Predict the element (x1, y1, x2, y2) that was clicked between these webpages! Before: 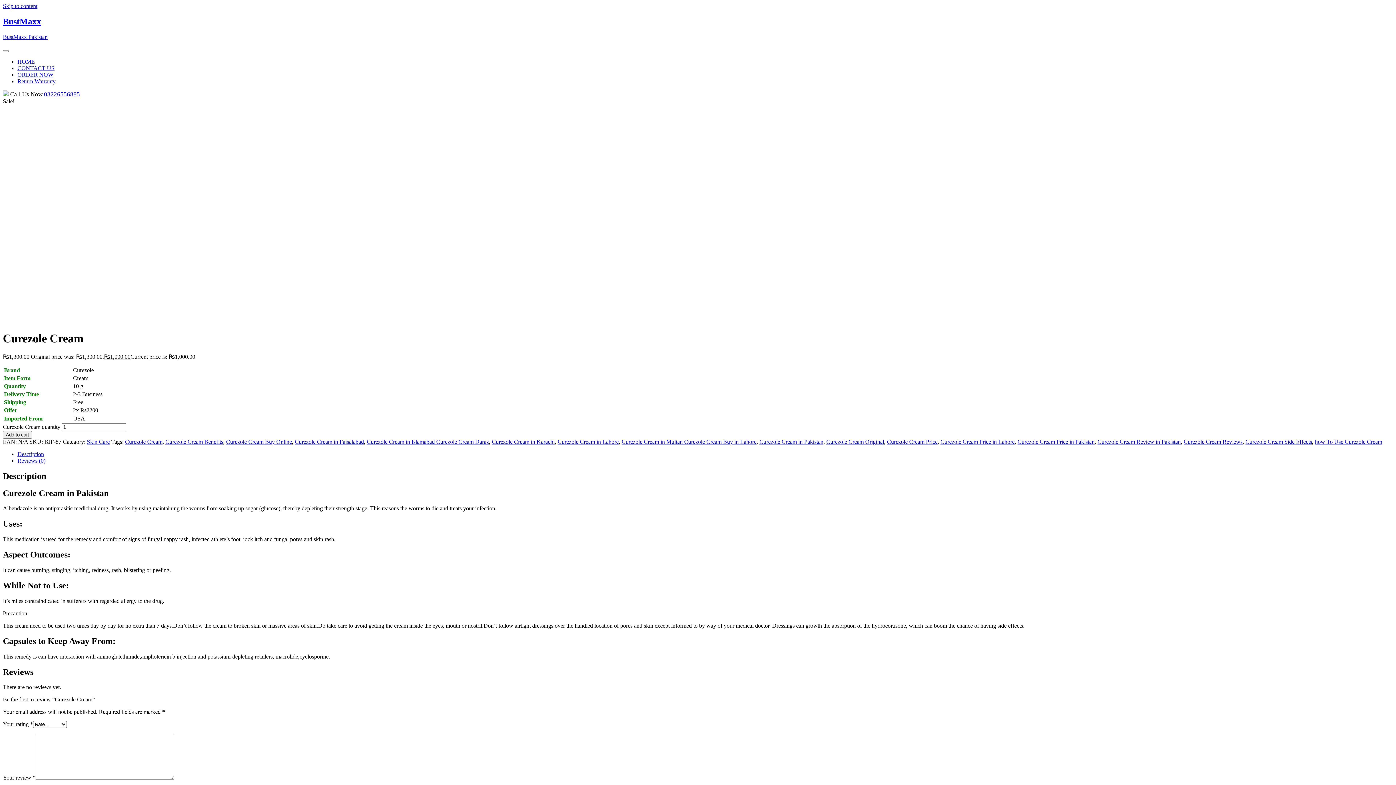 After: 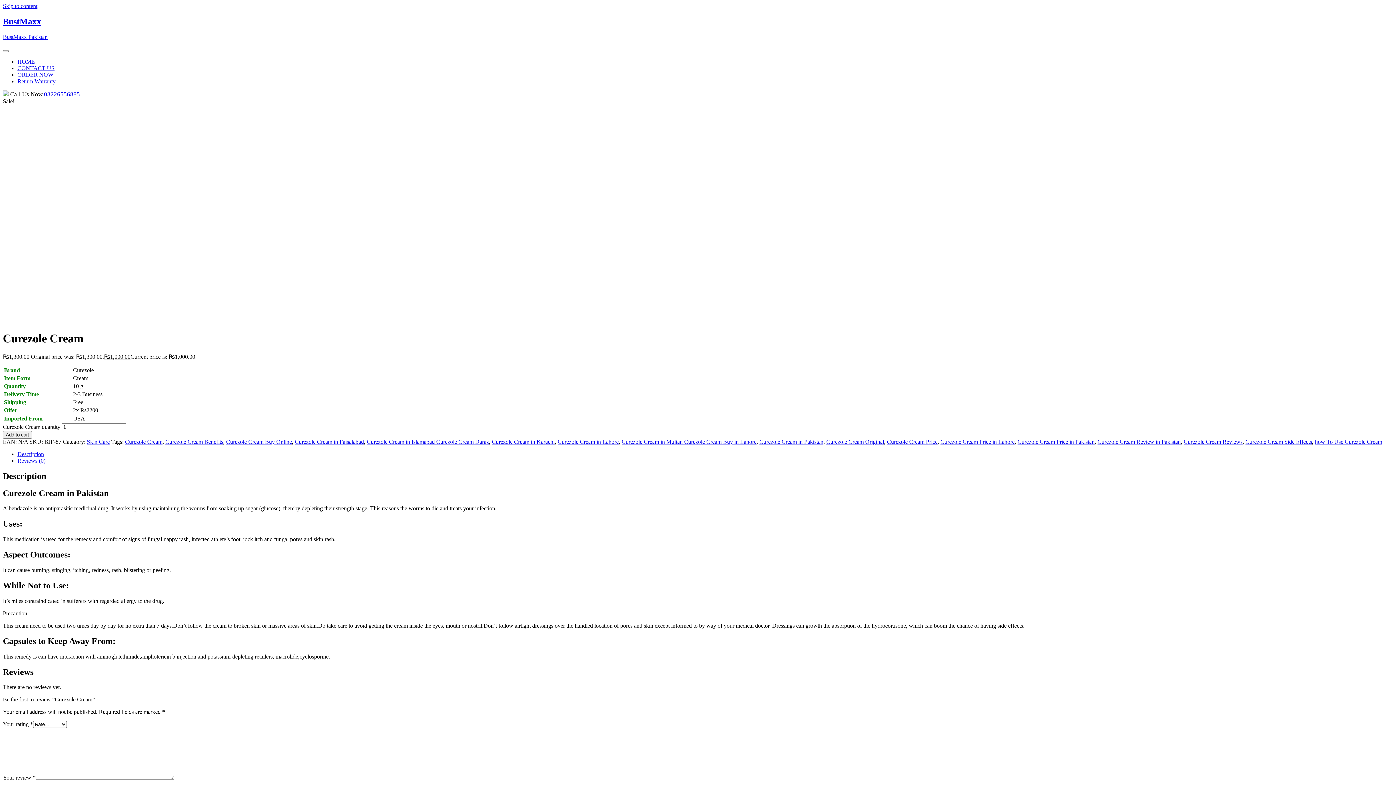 Action: label: 03226556885 bbox: (44, 90, 80, 97)